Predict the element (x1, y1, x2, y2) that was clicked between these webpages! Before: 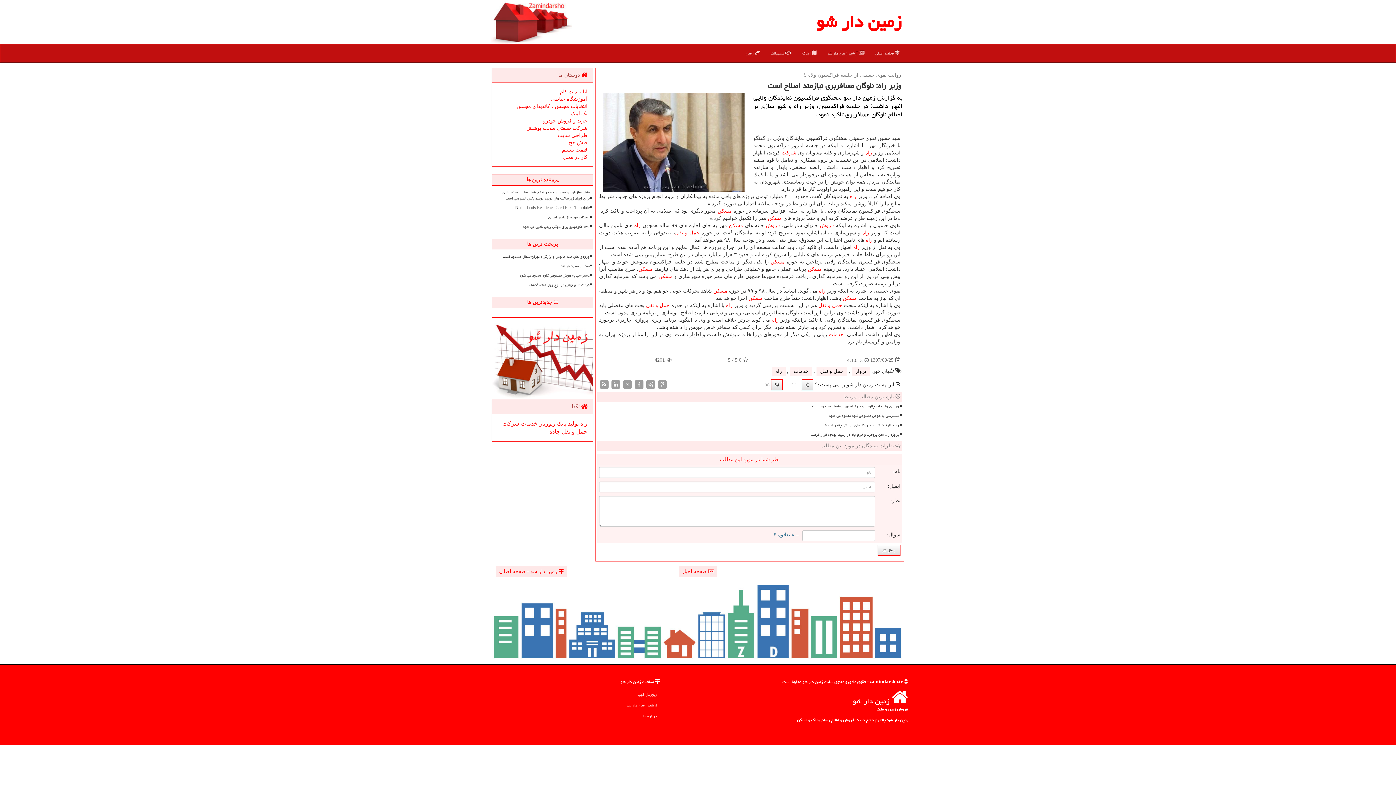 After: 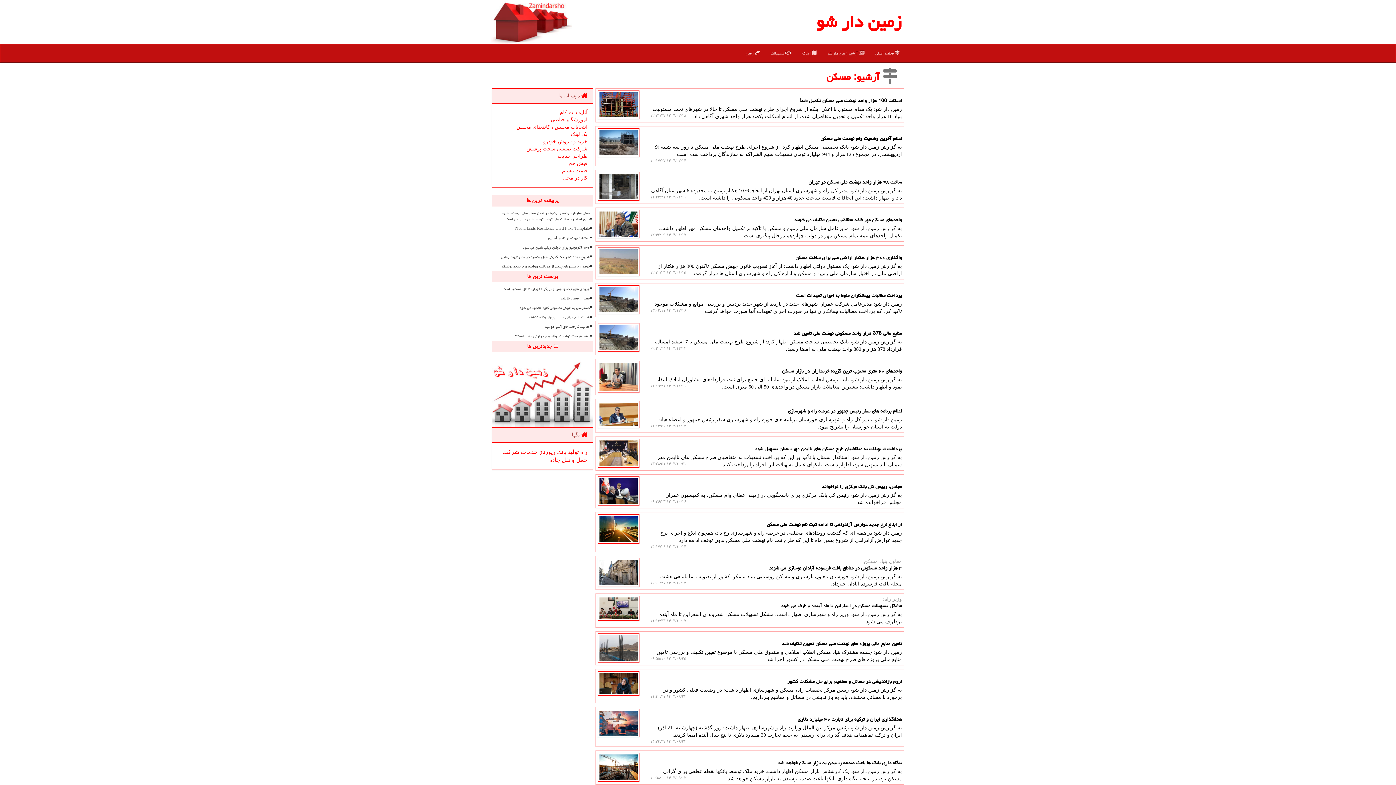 Action: label: مسكن bbox: (717, 208, 732, 213)